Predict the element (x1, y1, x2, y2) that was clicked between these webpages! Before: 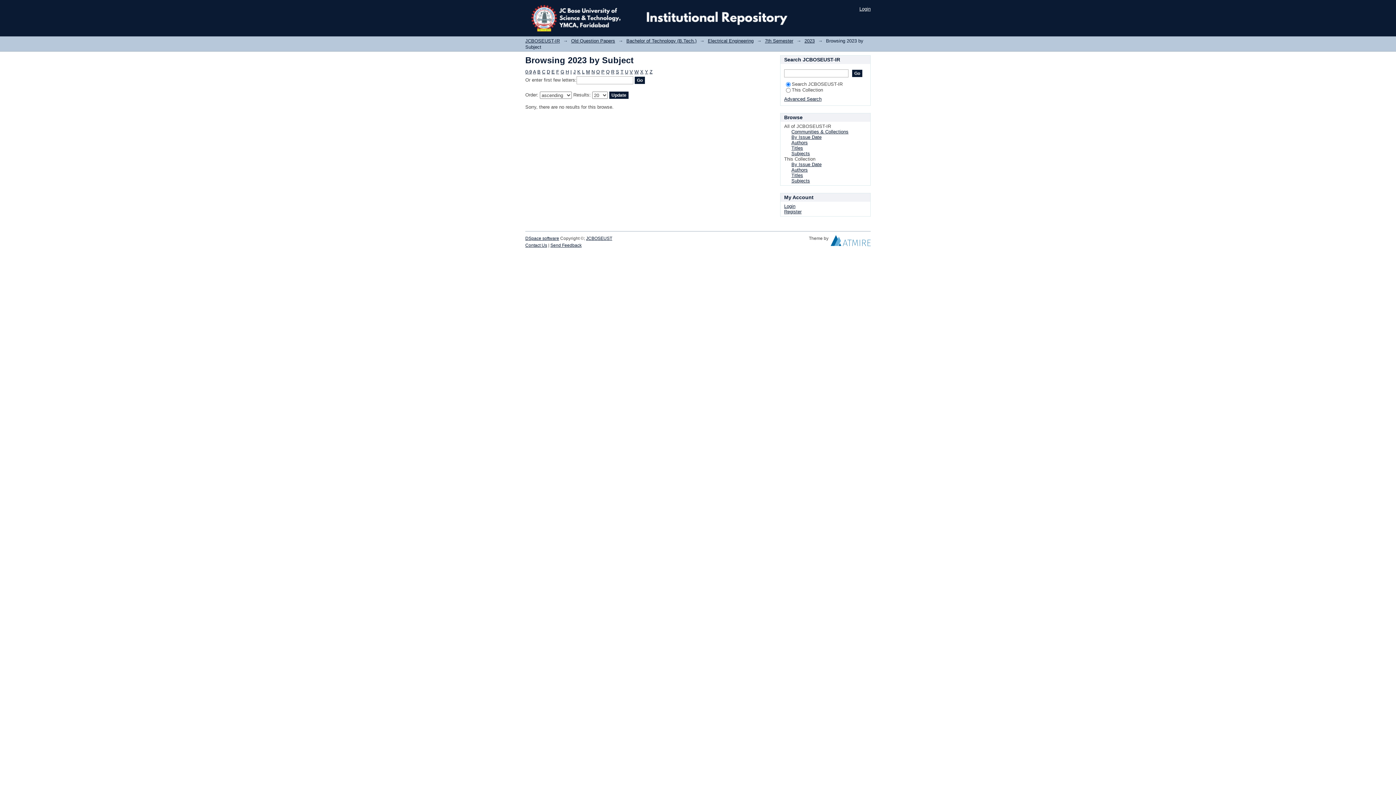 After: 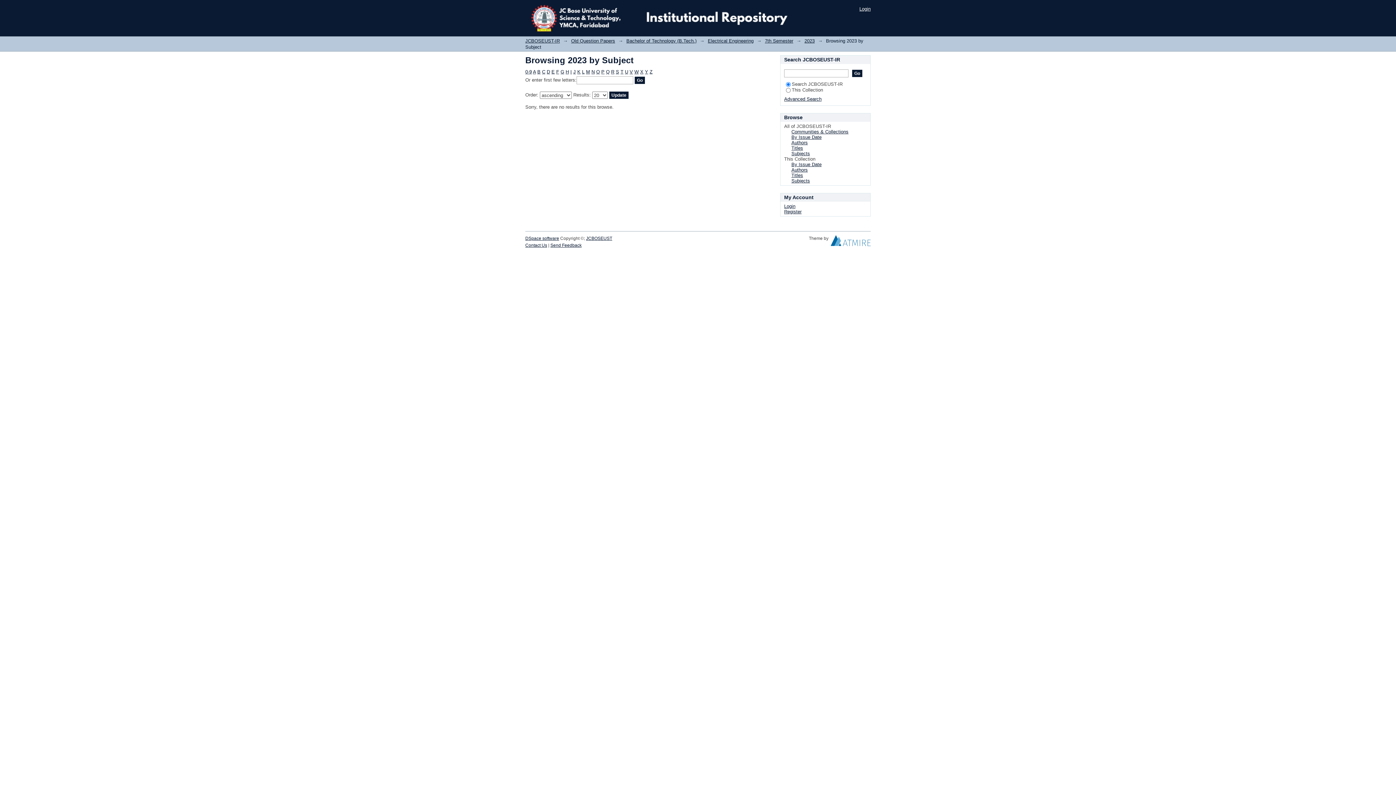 Action: label: Z bbox: (649, 69, 652, 74)